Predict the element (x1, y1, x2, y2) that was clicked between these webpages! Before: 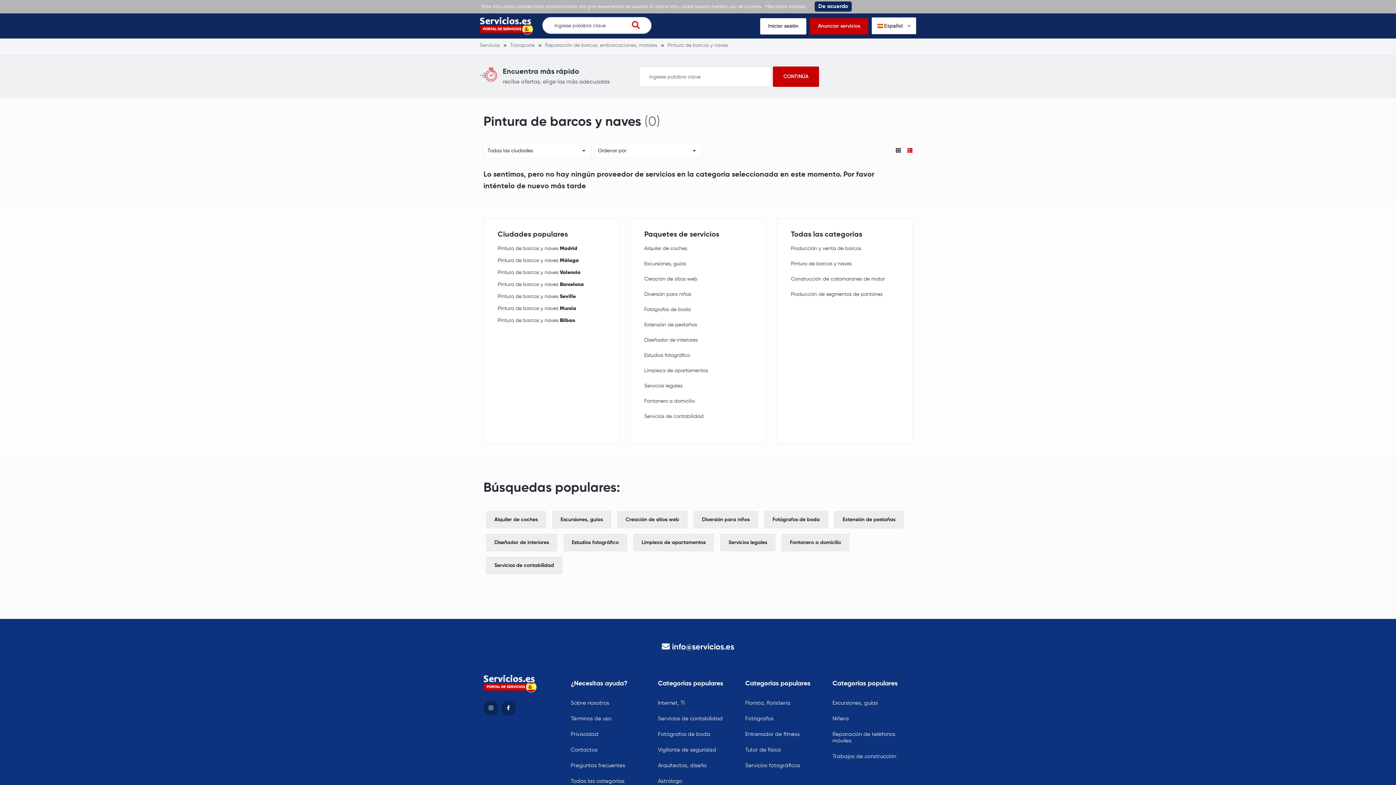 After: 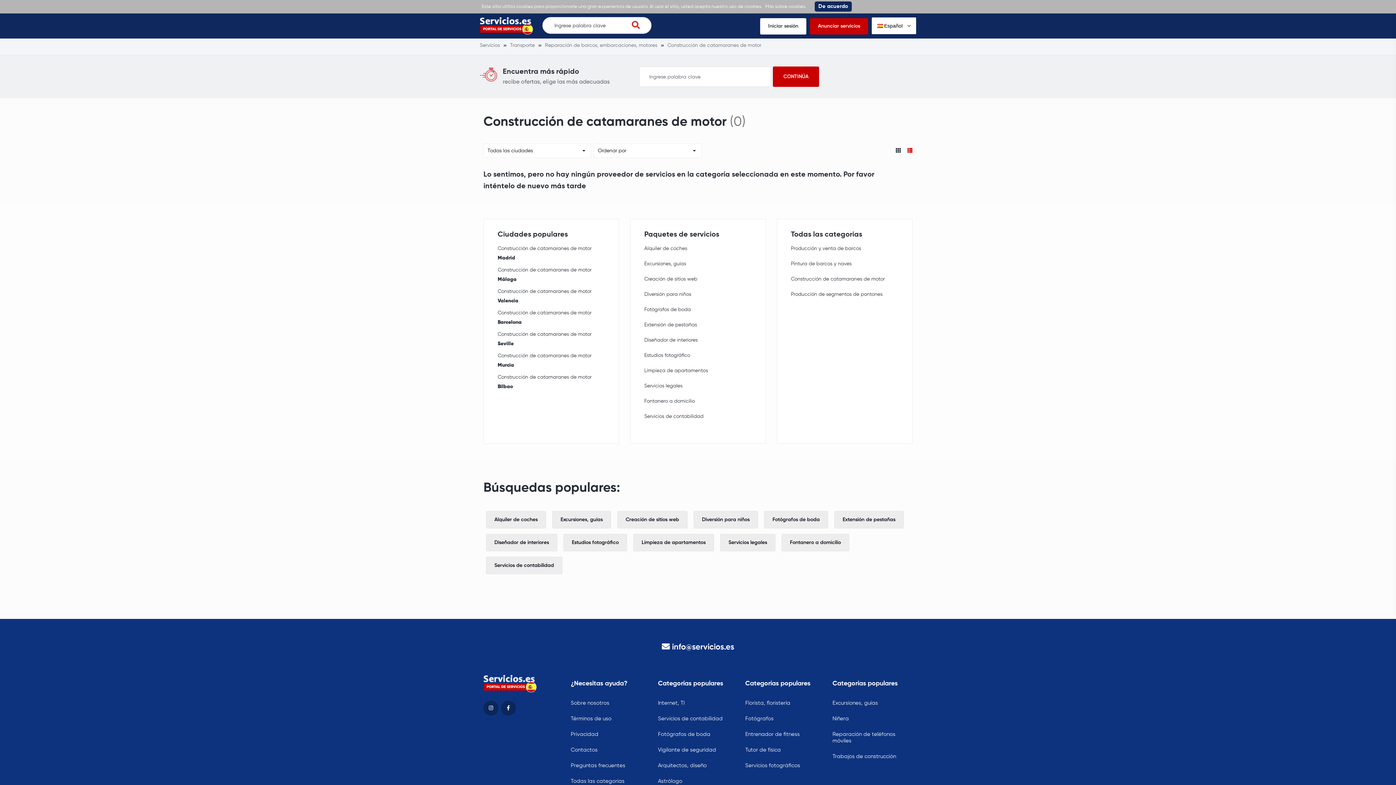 Action: bbox: (791, 274, 884, 284) label: Construcción de catamaranes de motor